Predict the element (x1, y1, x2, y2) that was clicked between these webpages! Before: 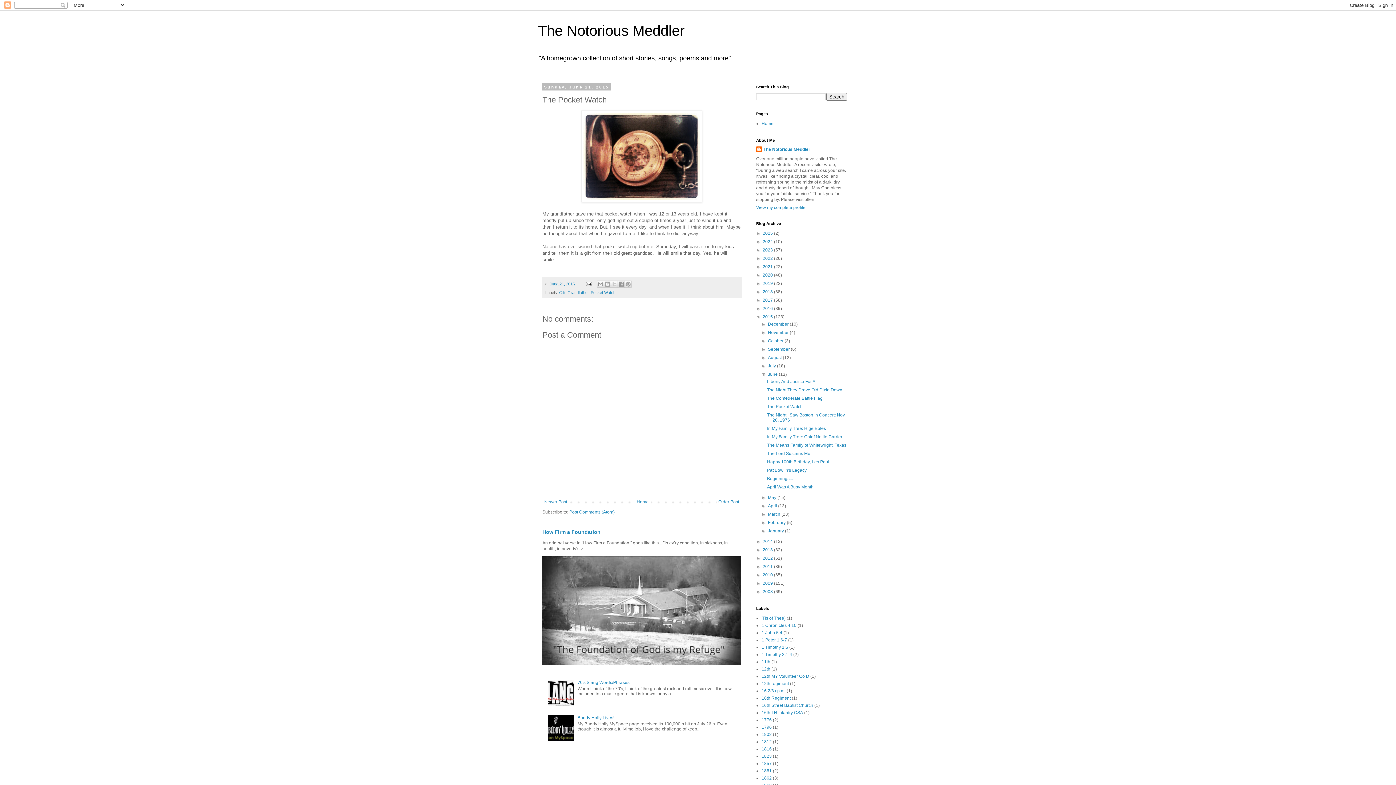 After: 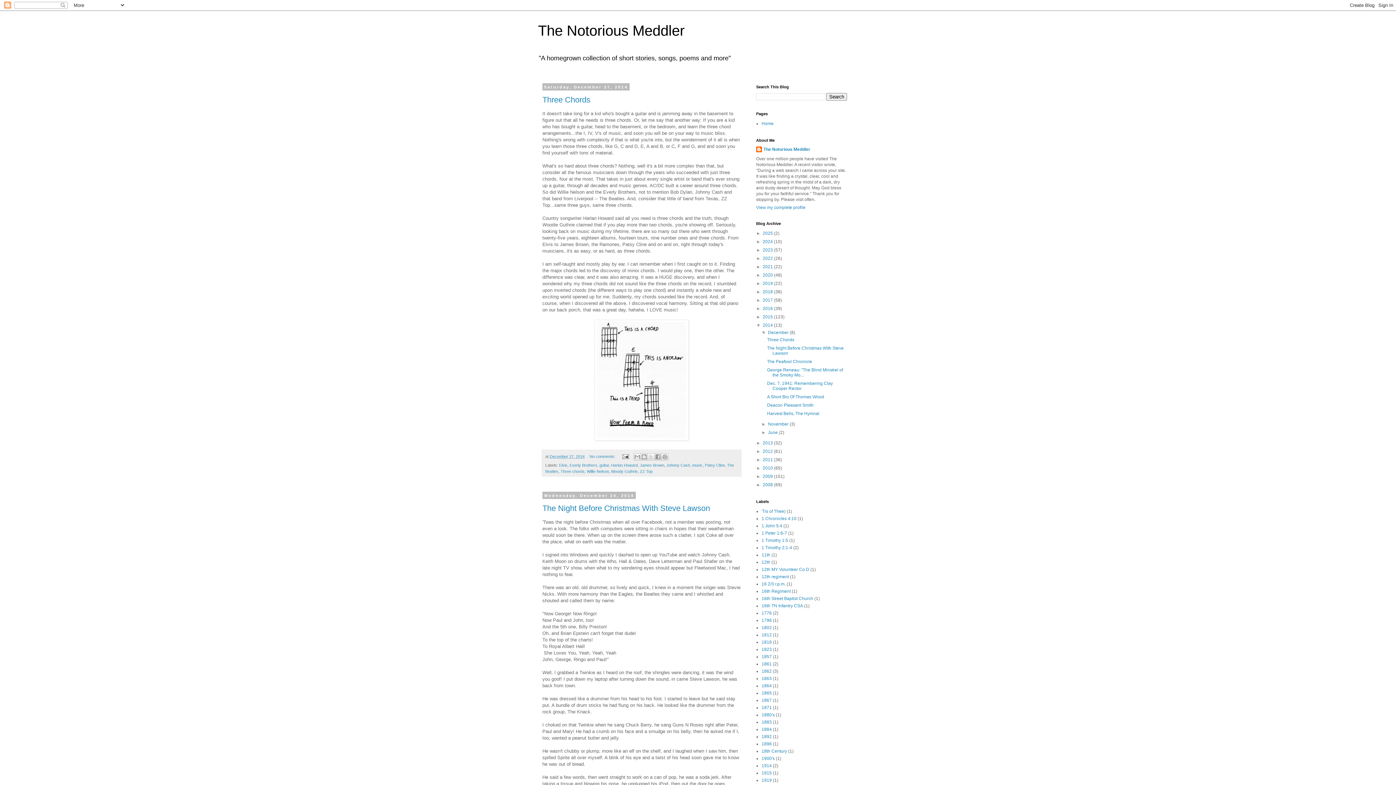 Action: bbox: (762, 539, 774, 544) label: 2014 